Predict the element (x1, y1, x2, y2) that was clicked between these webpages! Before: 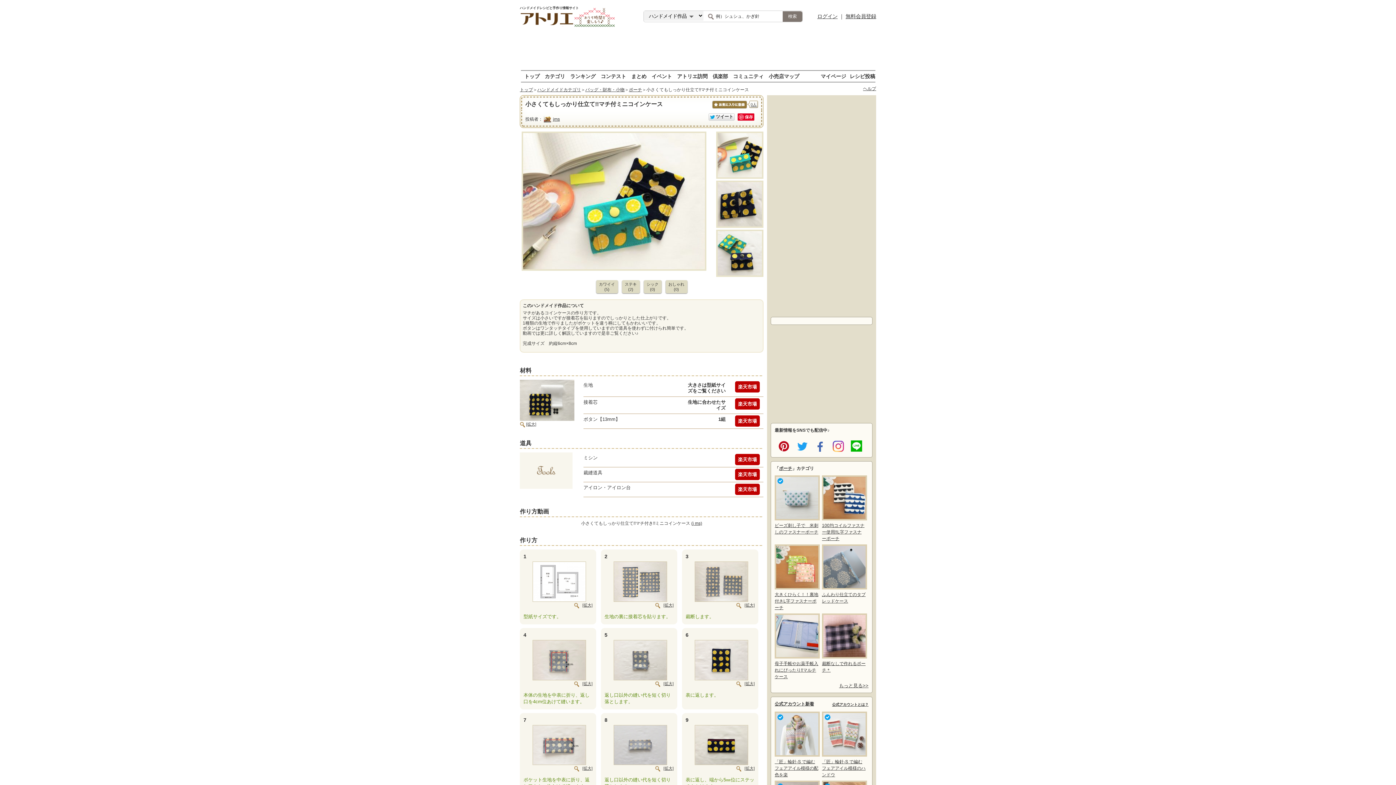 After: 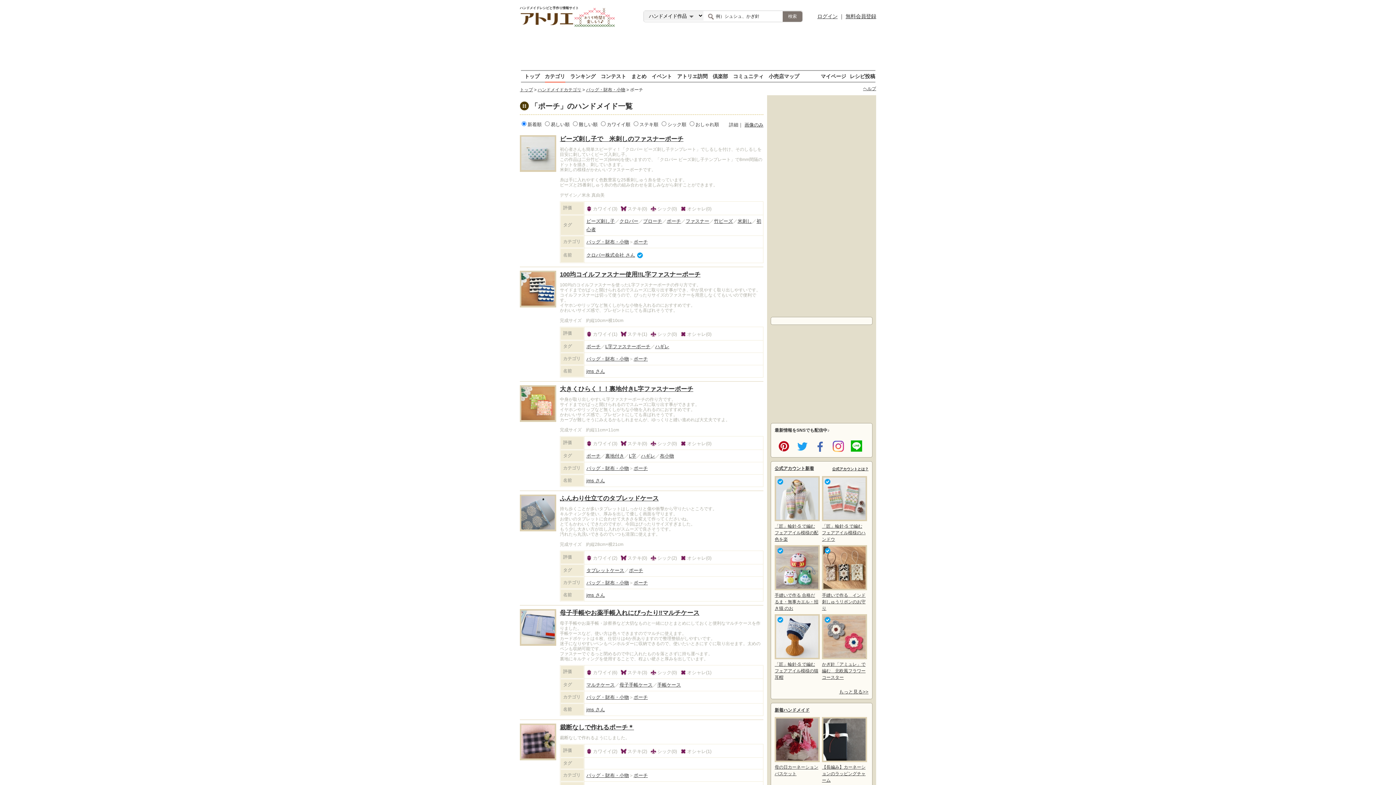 Action: label: もっと見る>> bbox: (839, 682, 868, 689)